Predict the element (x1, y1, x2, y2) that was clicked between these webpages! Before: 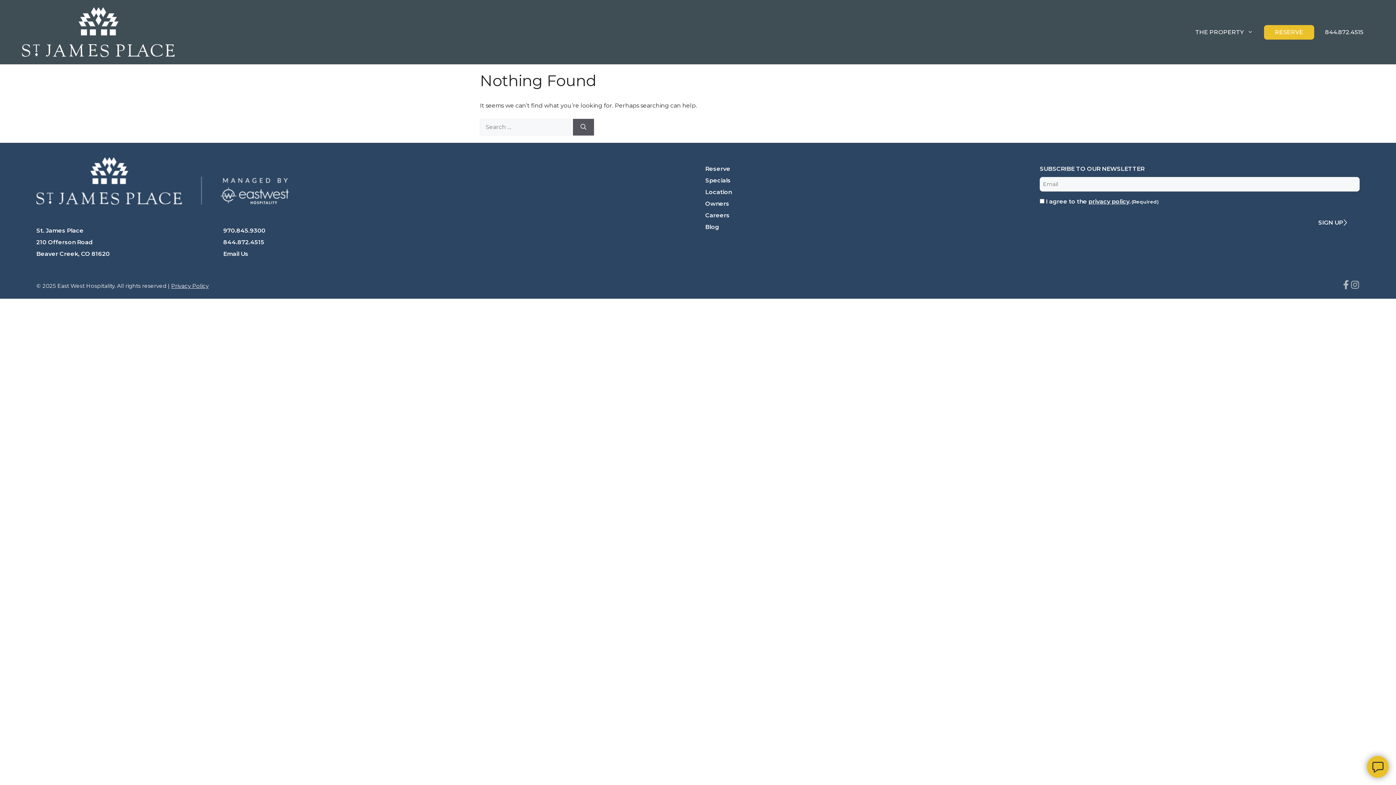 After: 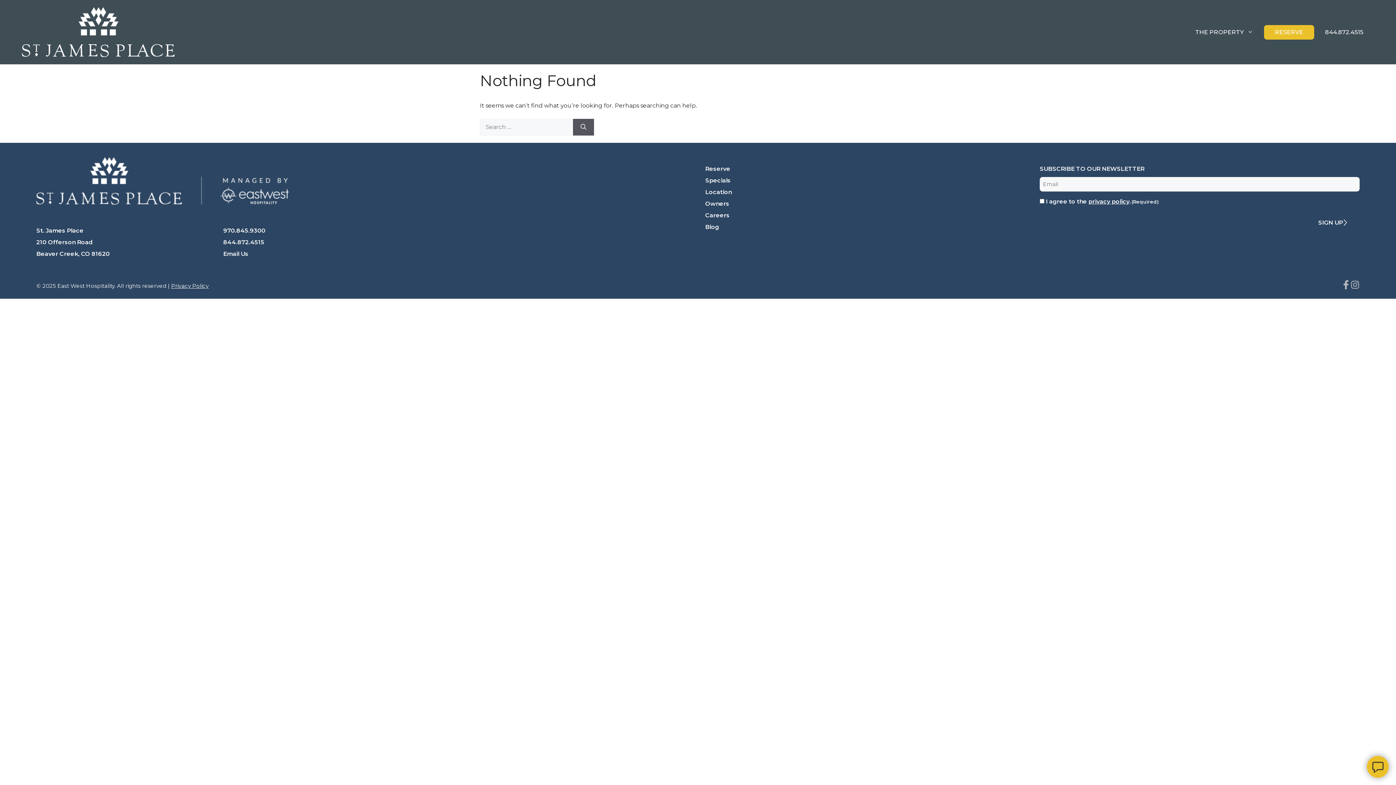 Action: label: 970.845.9300 bbox: (223, 227, 265, 234)